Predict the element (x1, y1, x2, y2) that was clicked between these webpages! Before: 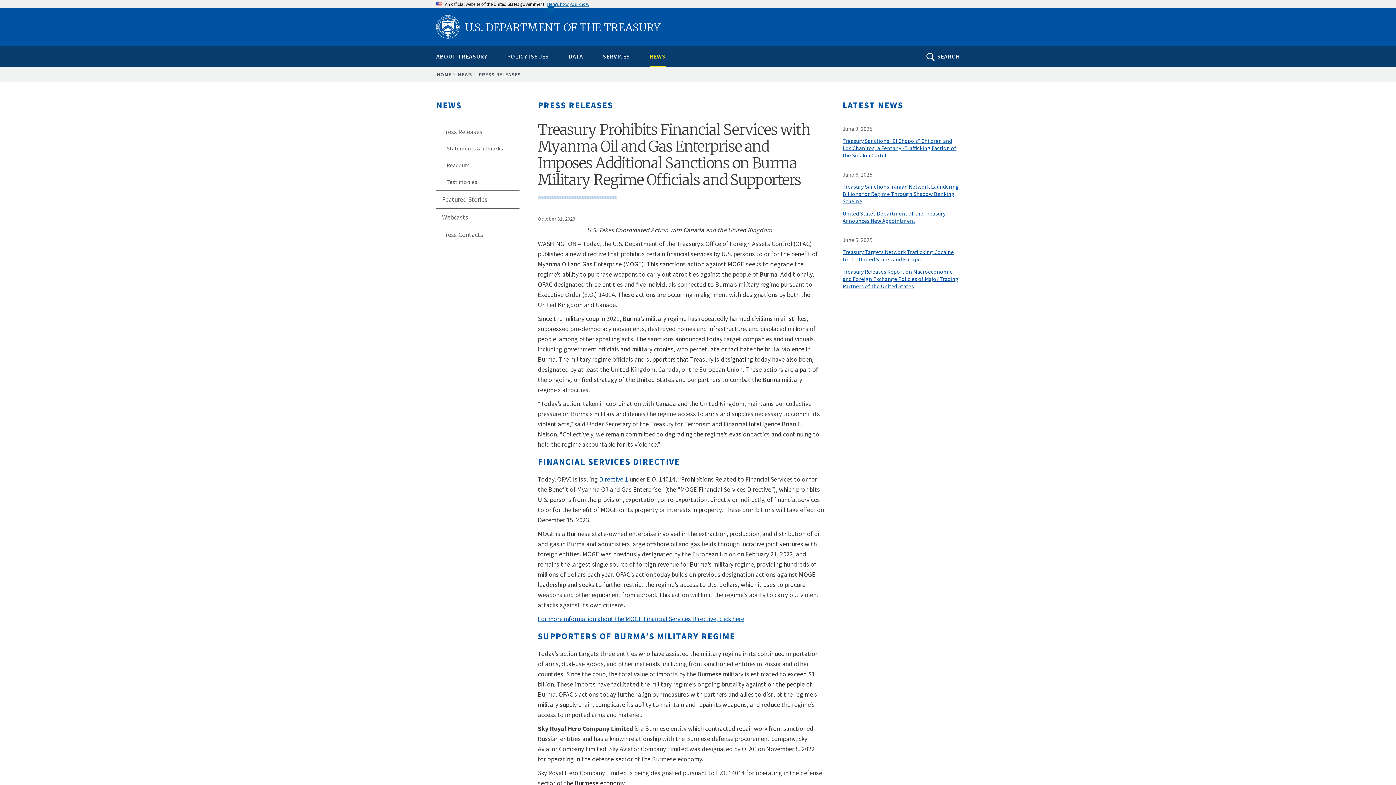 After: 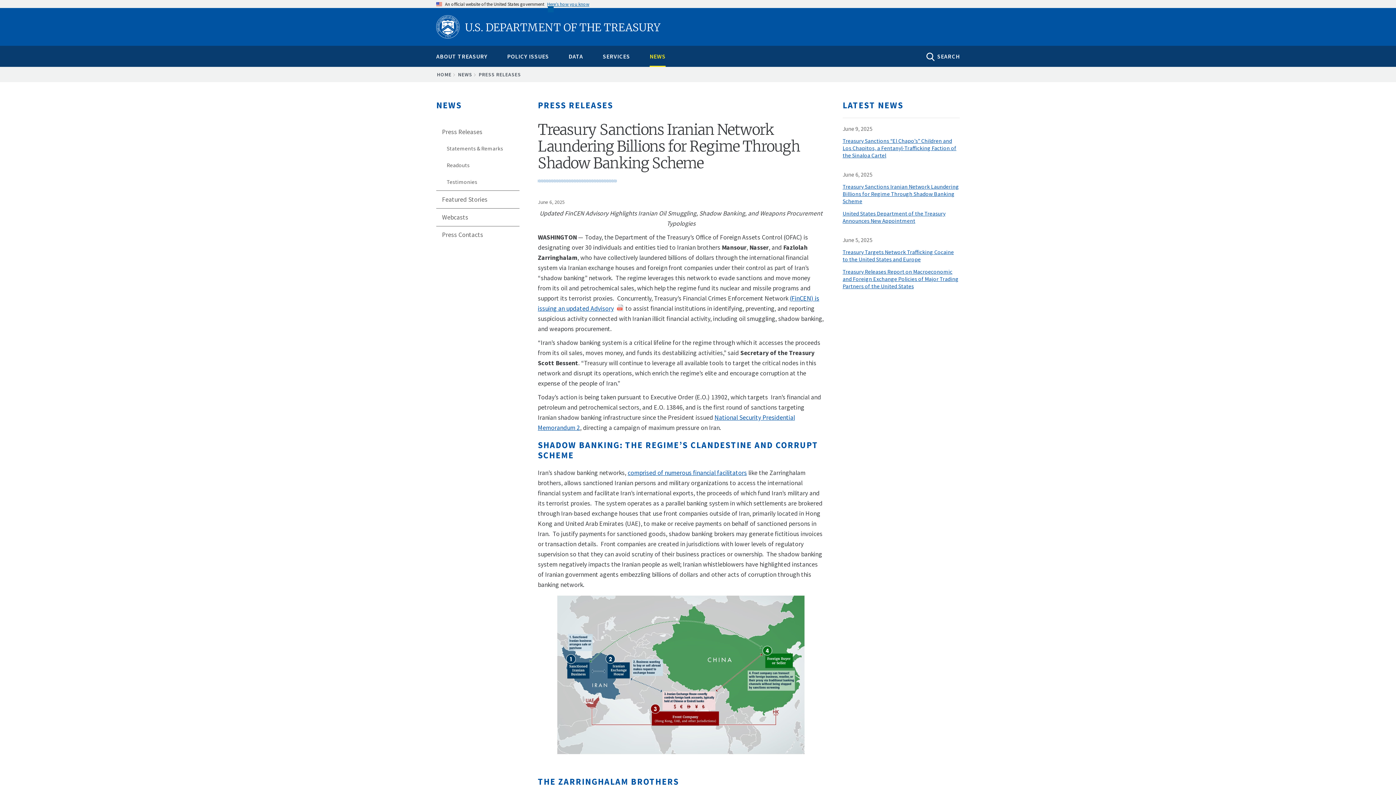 Action: label: Treasury Sanctions Iranian Network Laundering Billions for Regime Through Shadow Banking Scheme bbox: (842, 183, 960, 210)